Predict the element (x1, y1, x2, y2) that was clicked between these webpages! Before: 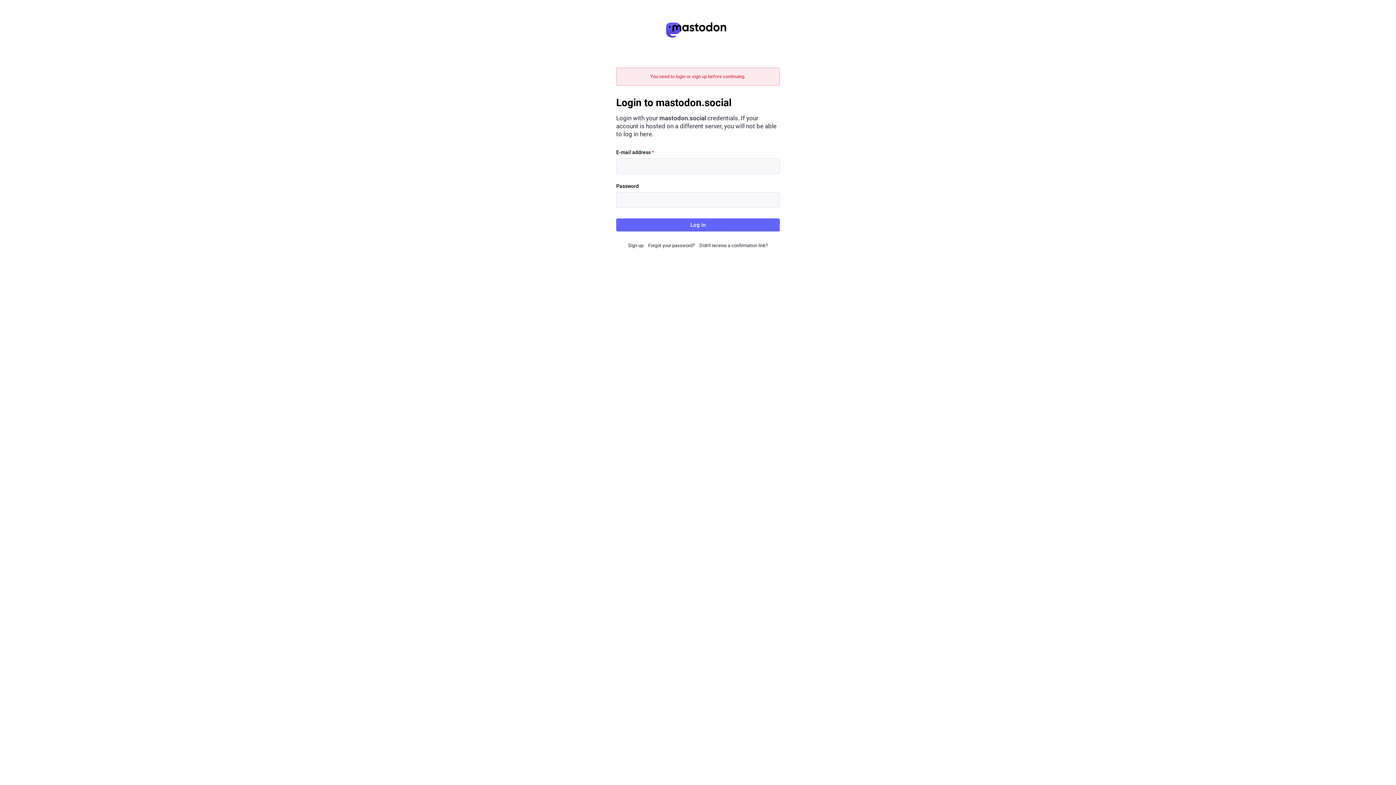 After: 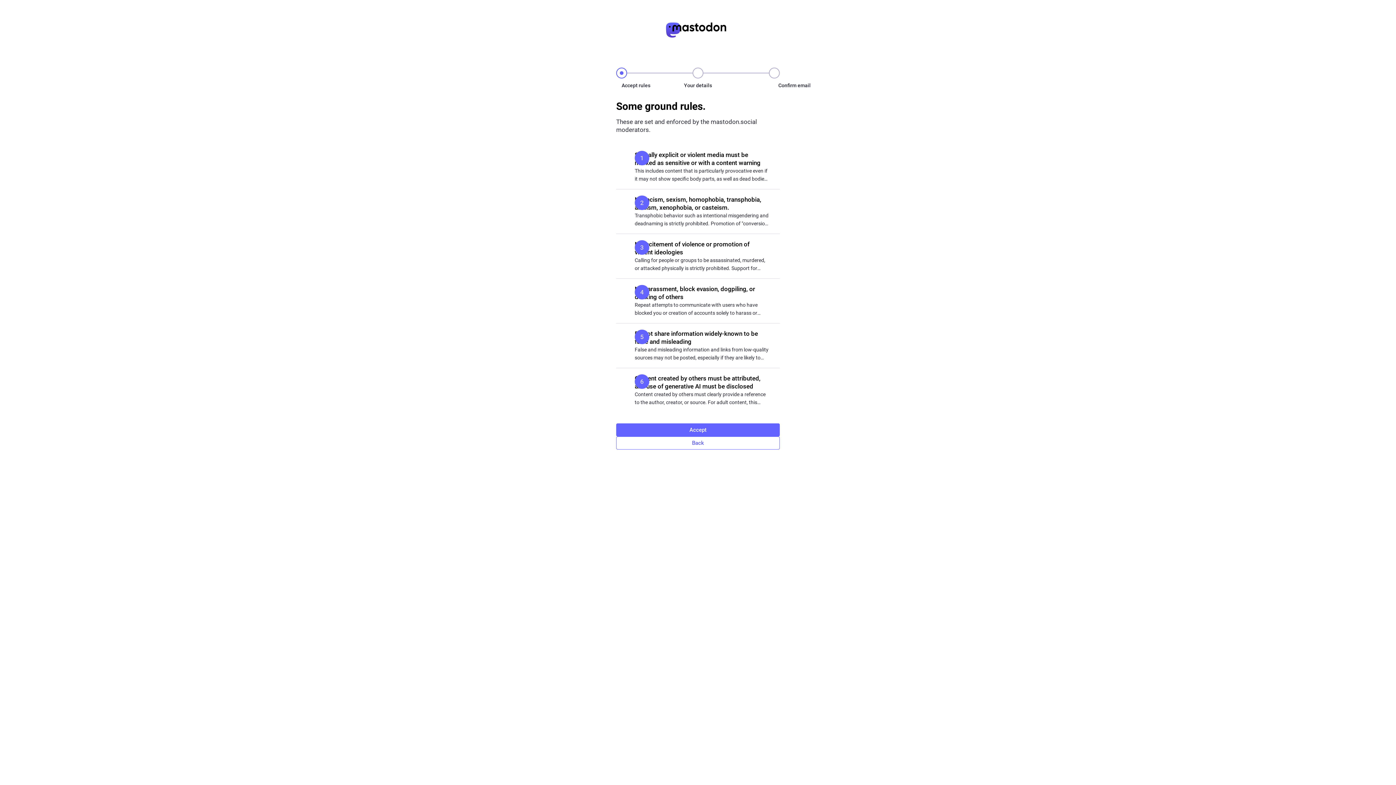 Action: label: Sign up bbox: (628, 242, 643, 248)